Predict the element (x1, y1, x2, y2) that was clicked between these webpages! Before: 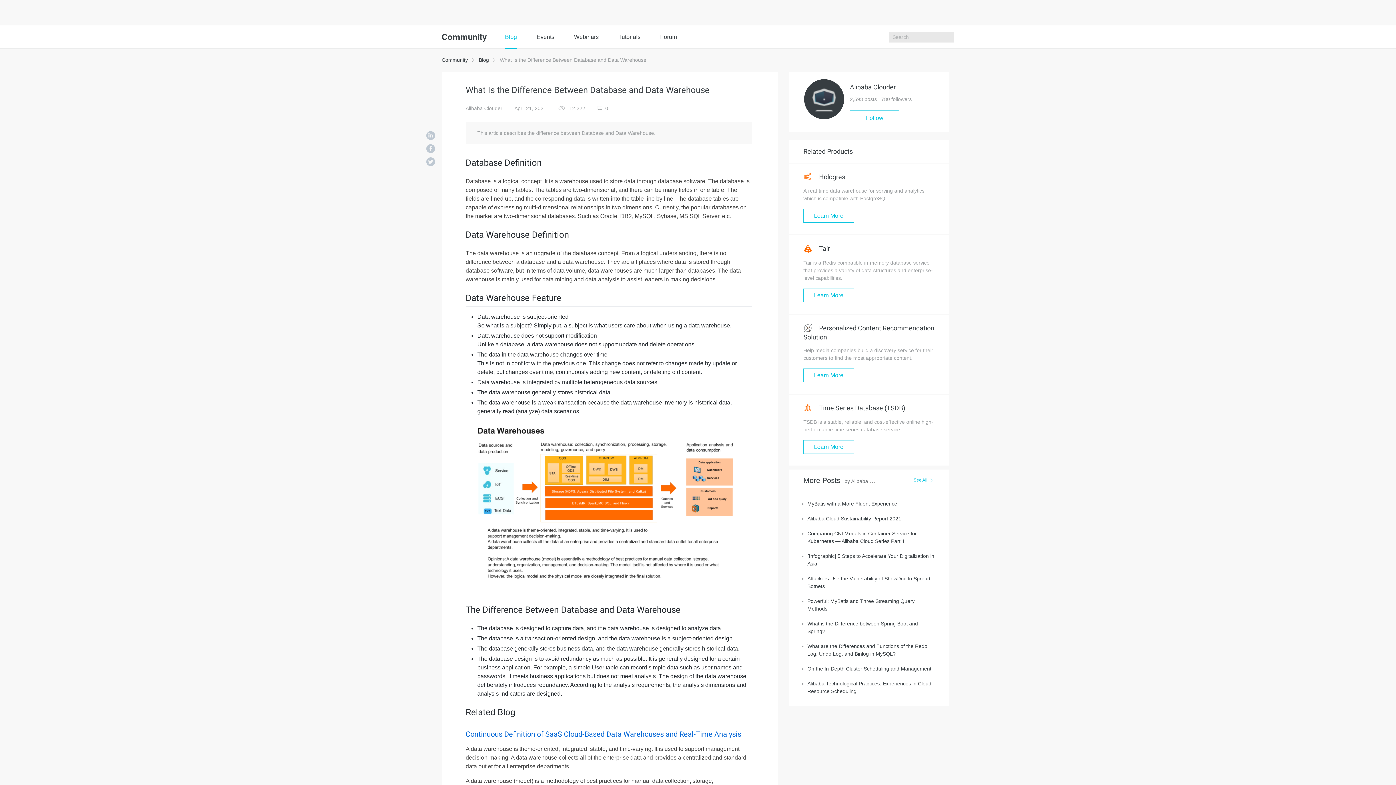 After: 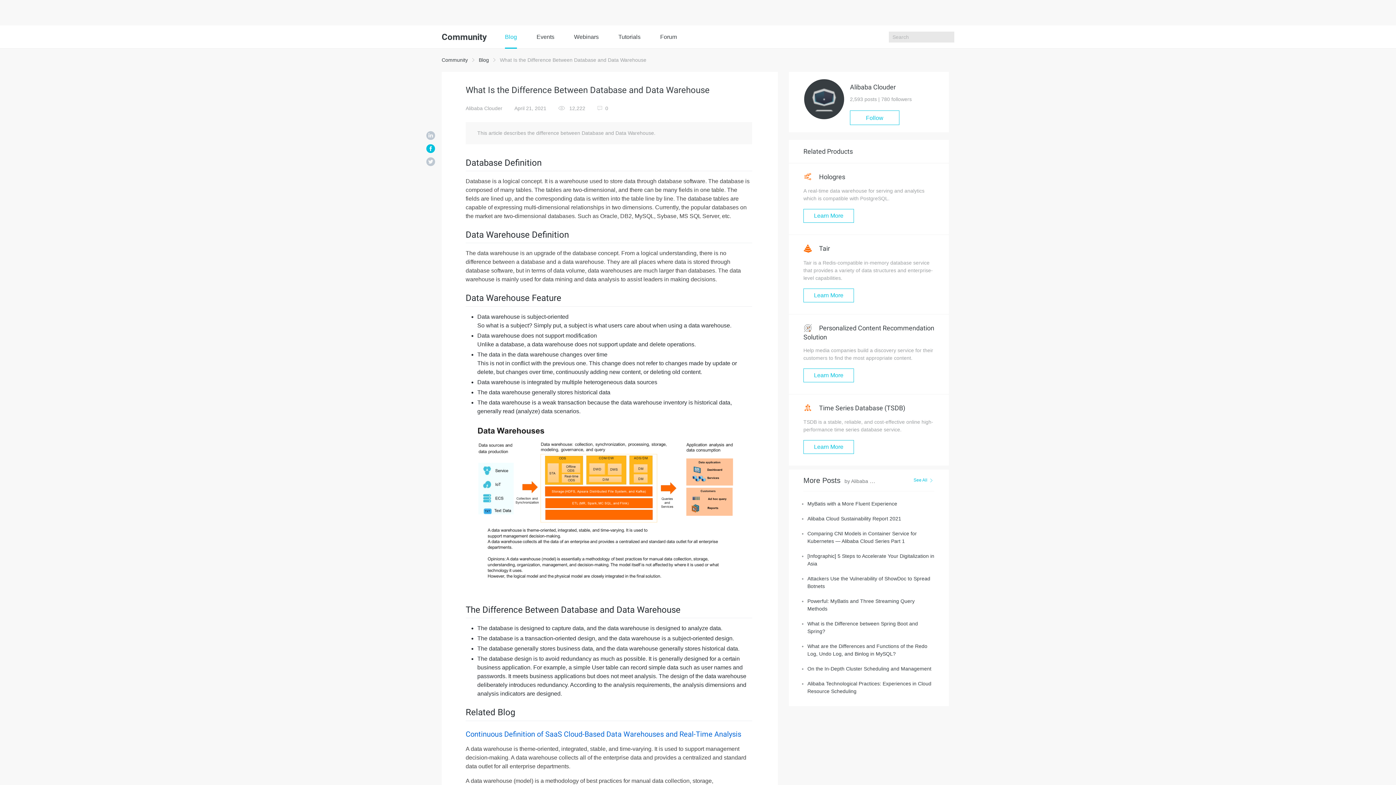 Action: bbox: (426, 144, 435, 154)